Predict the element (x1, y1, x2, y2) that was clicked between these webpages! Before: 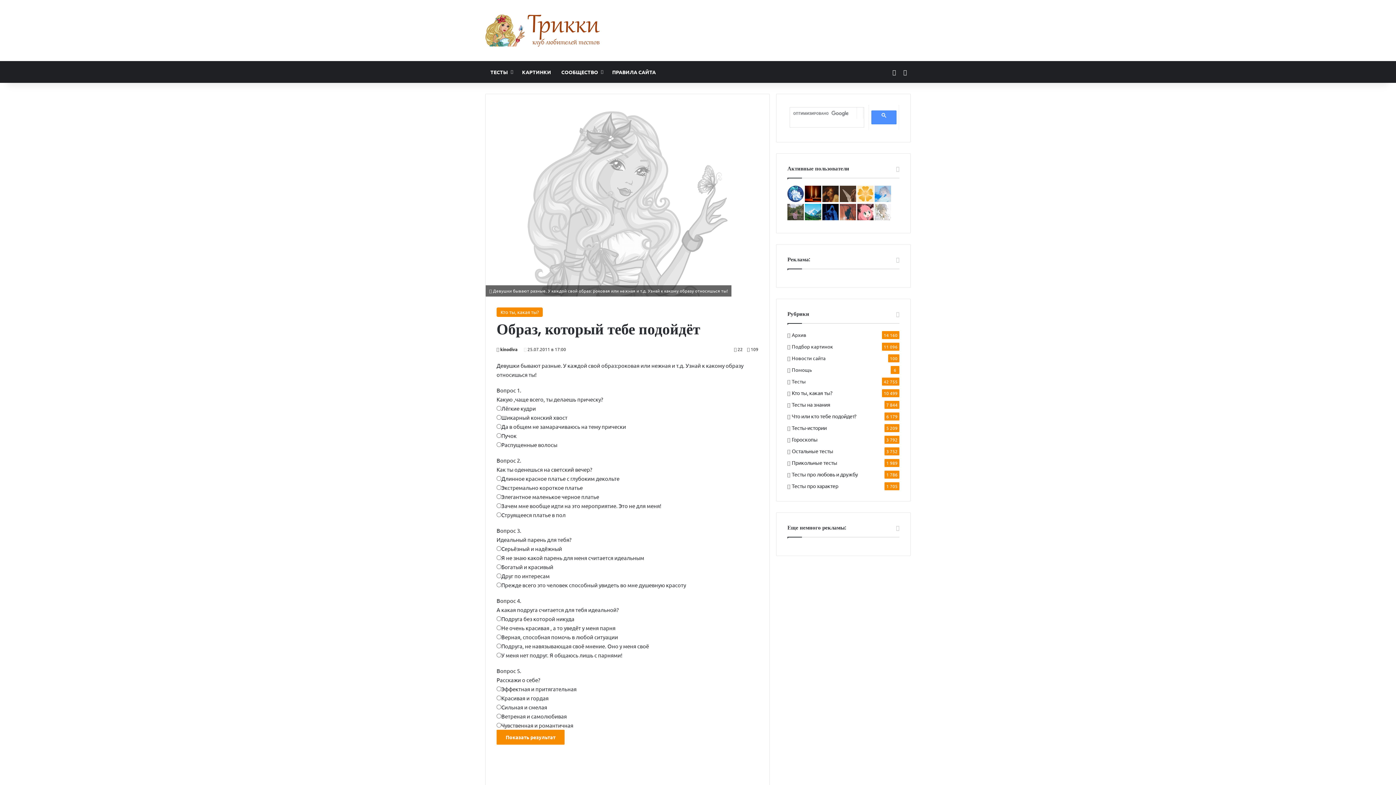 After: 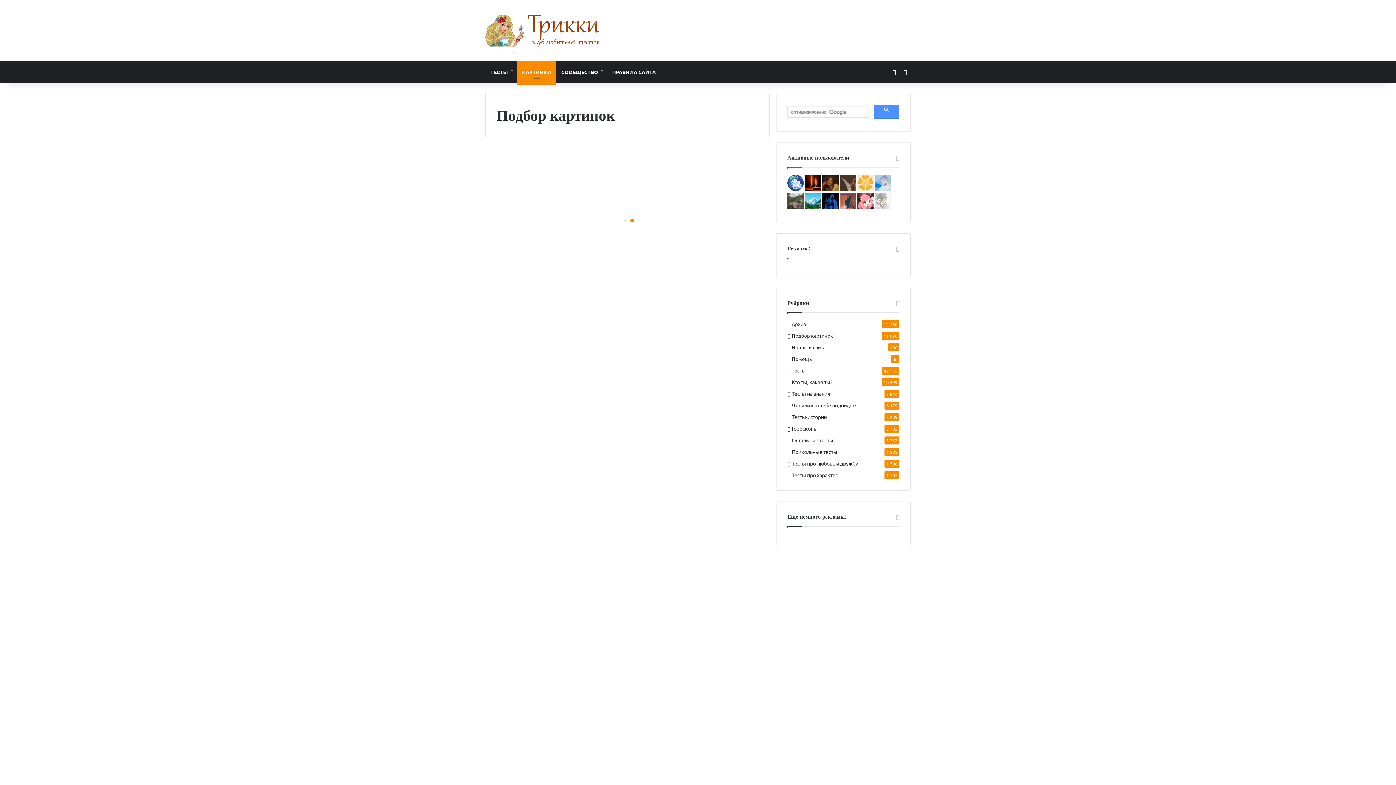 Action: bbox: (517, 61, 556, 82) label: КАРТИНКИ